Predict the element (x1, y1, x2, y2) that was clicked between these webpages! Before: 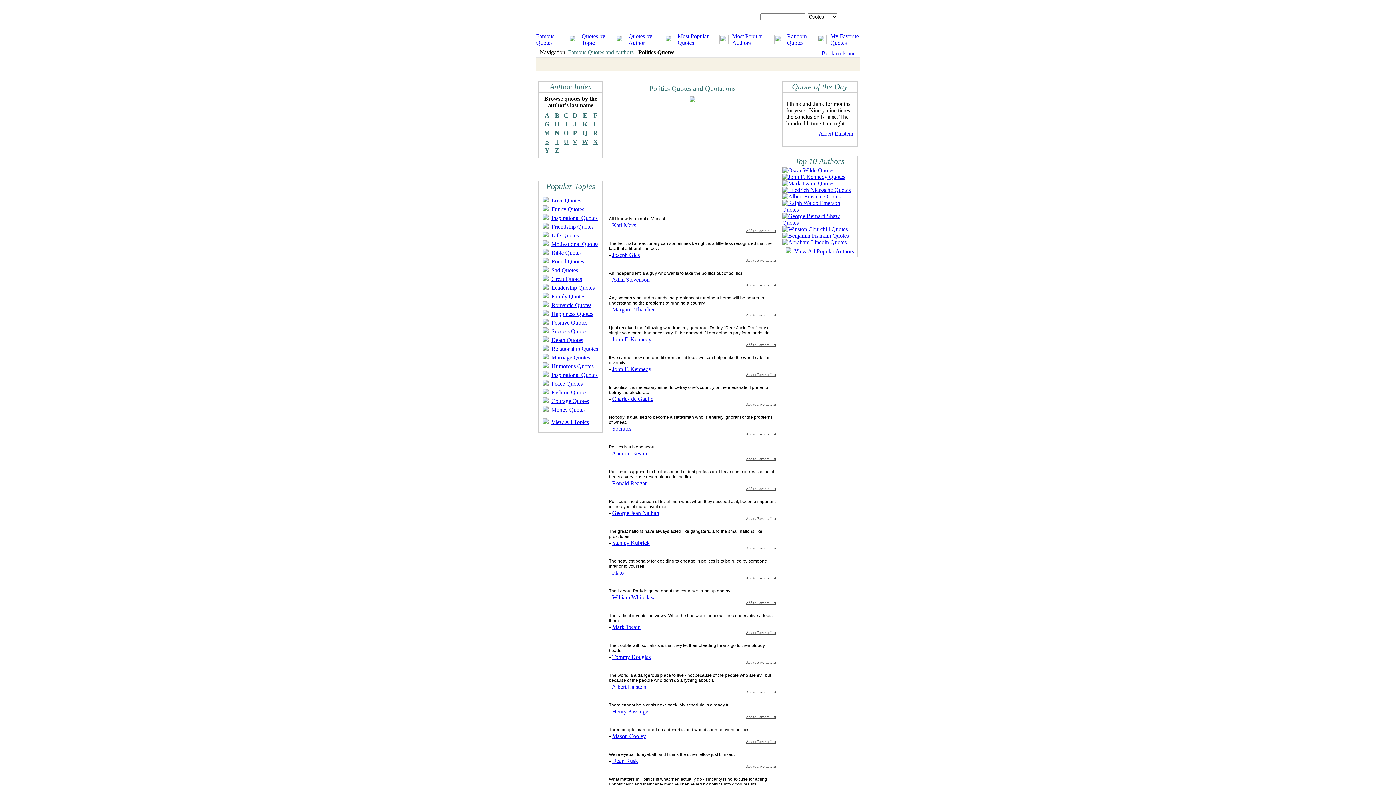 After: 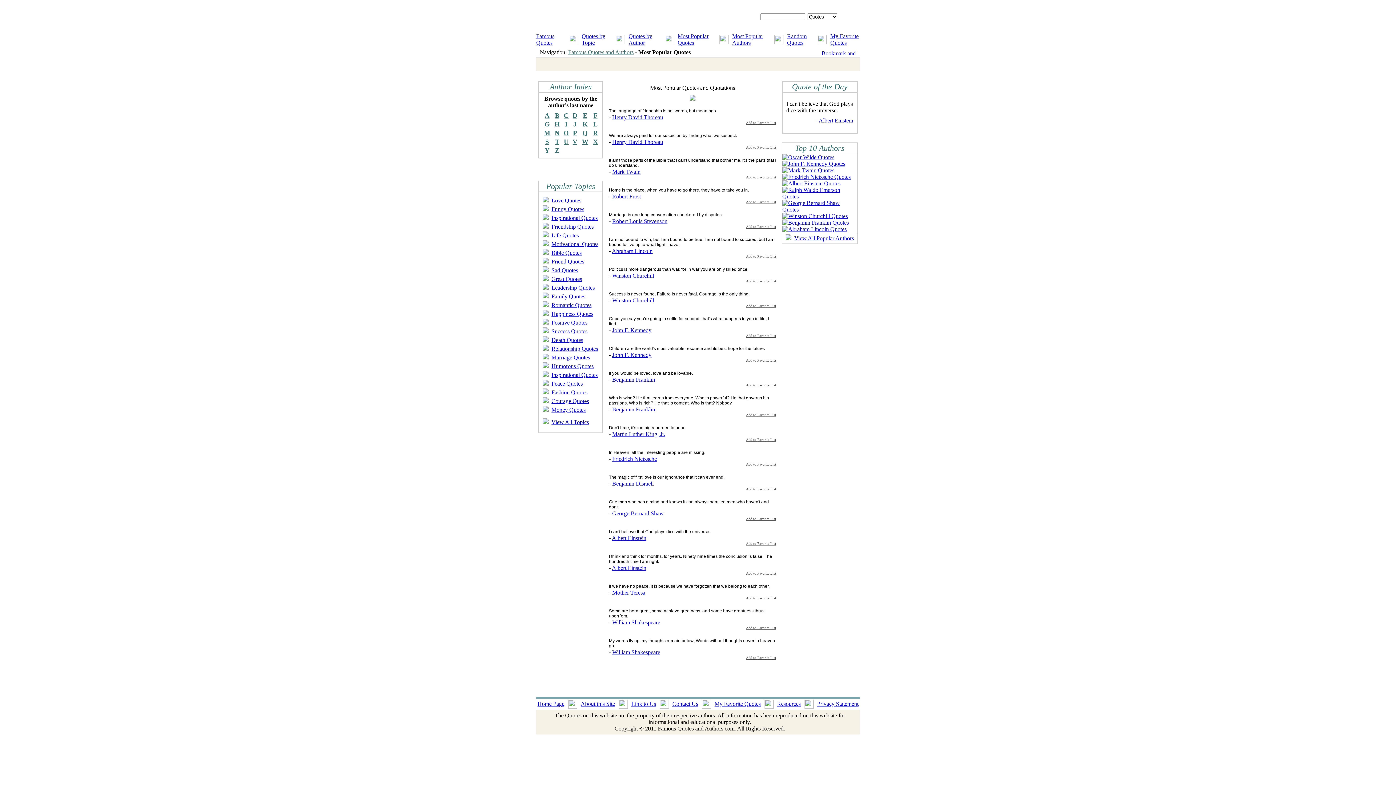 Action: bbox: (677, 33, 708, 45) label: Most Popular Quotes